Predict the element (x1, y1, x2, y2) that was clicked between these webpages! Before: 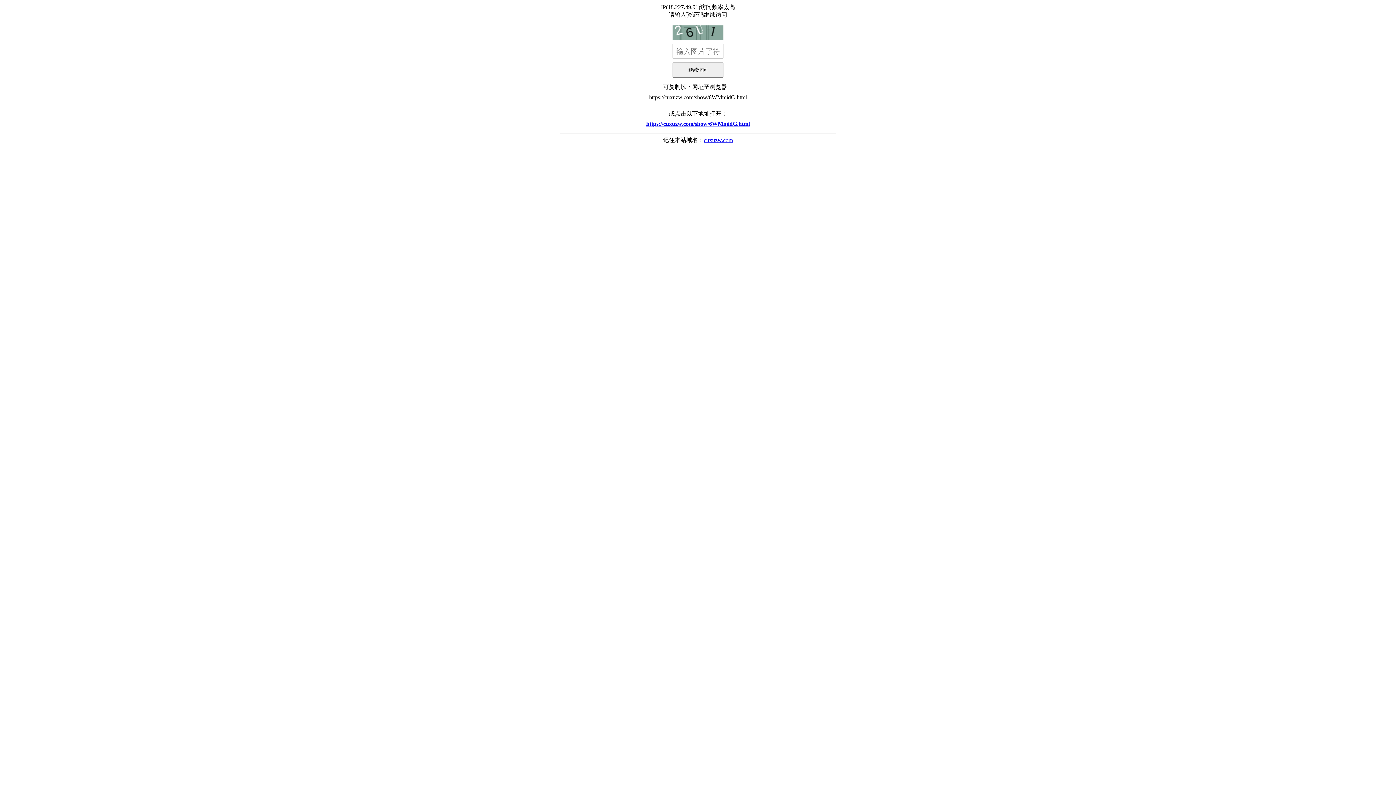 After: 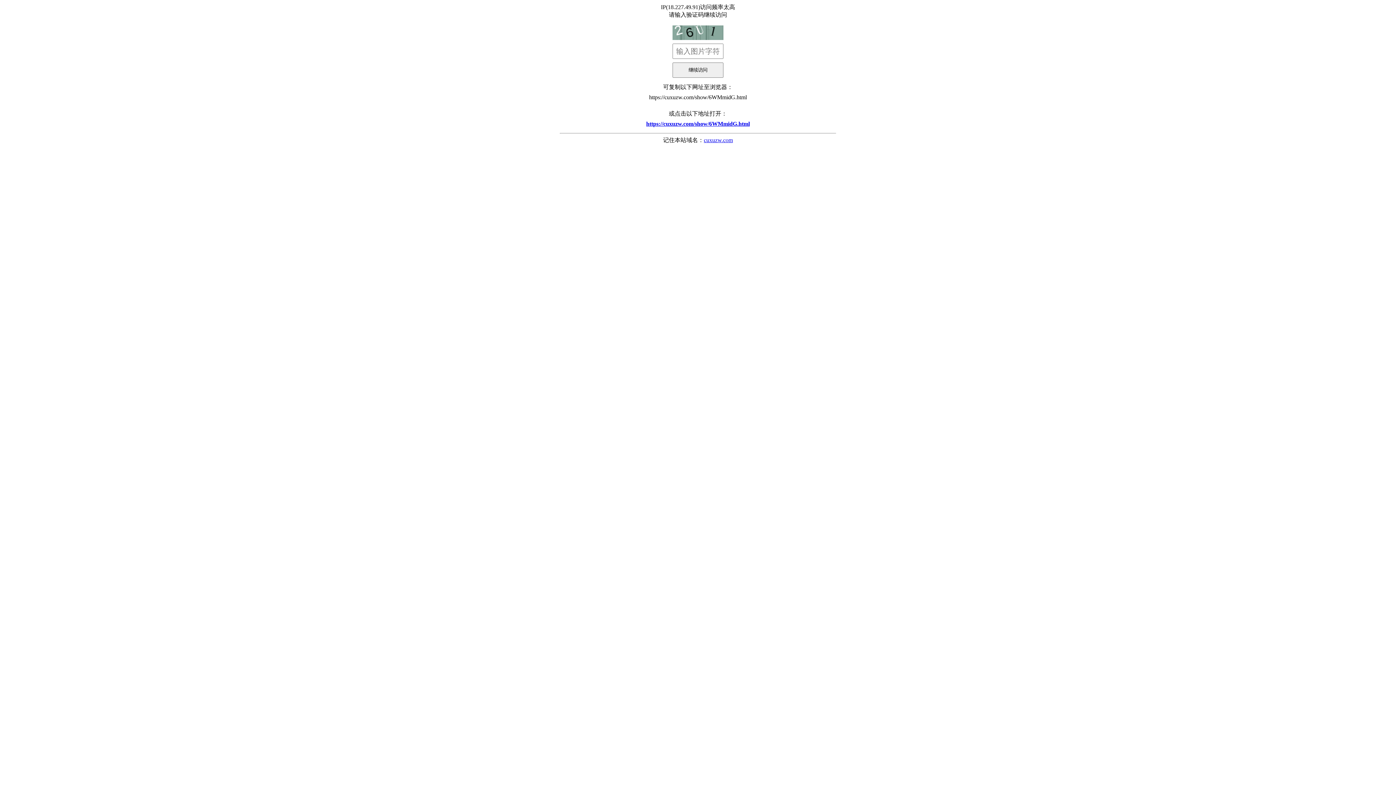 Action: label: cuxuzw.com bbox: (704, 137, 733, 143)